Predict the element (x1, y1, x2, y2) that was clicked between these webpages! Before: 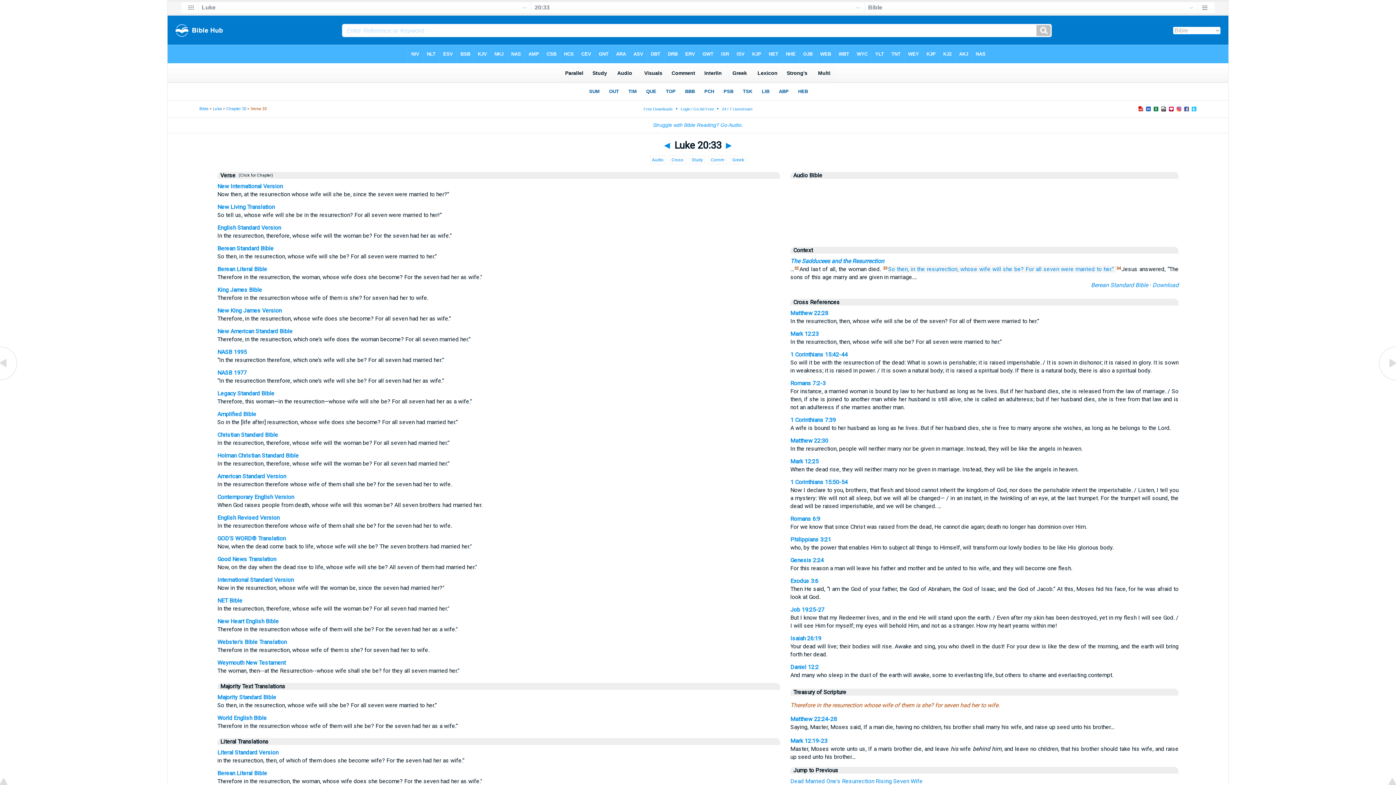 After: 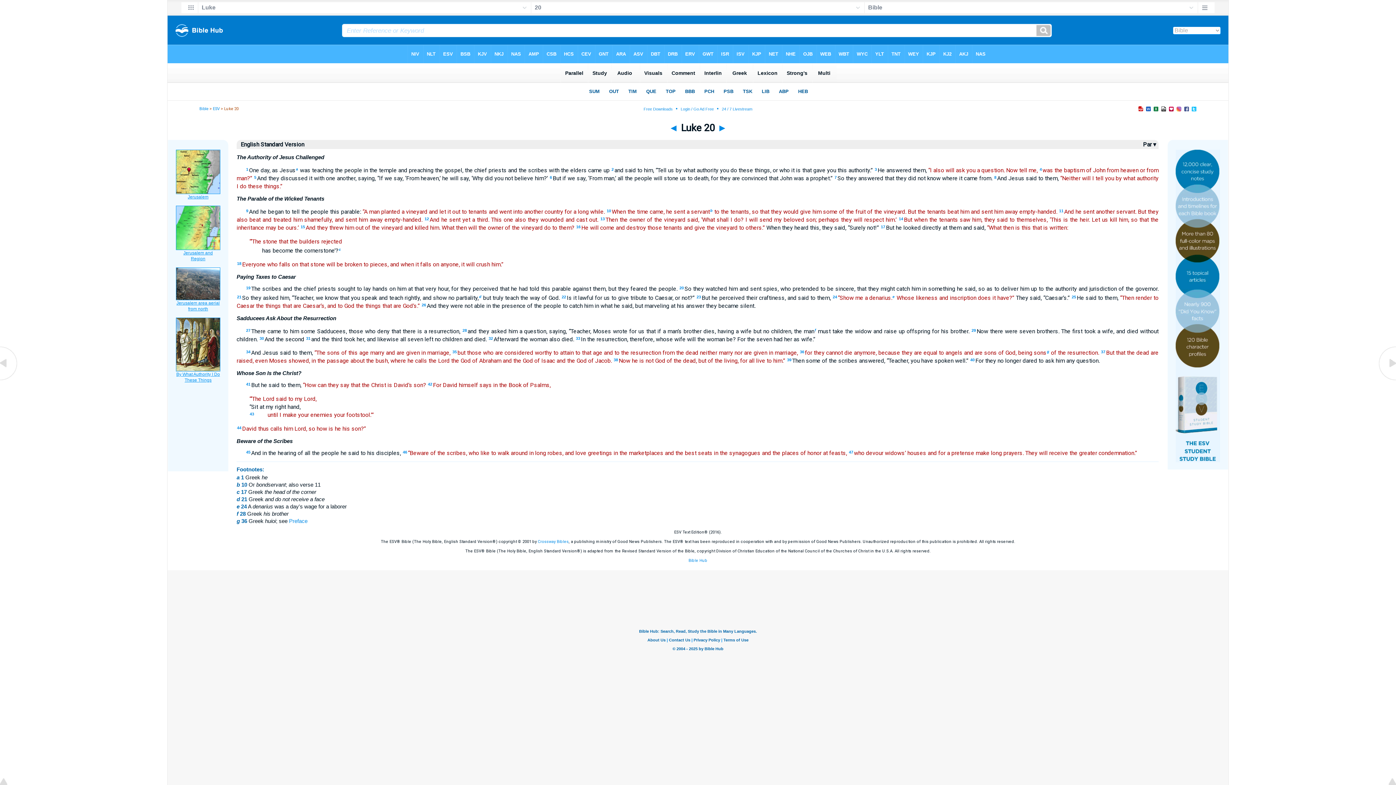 Action: bbox: (217, 224, 281, 231) label: English Standard Version